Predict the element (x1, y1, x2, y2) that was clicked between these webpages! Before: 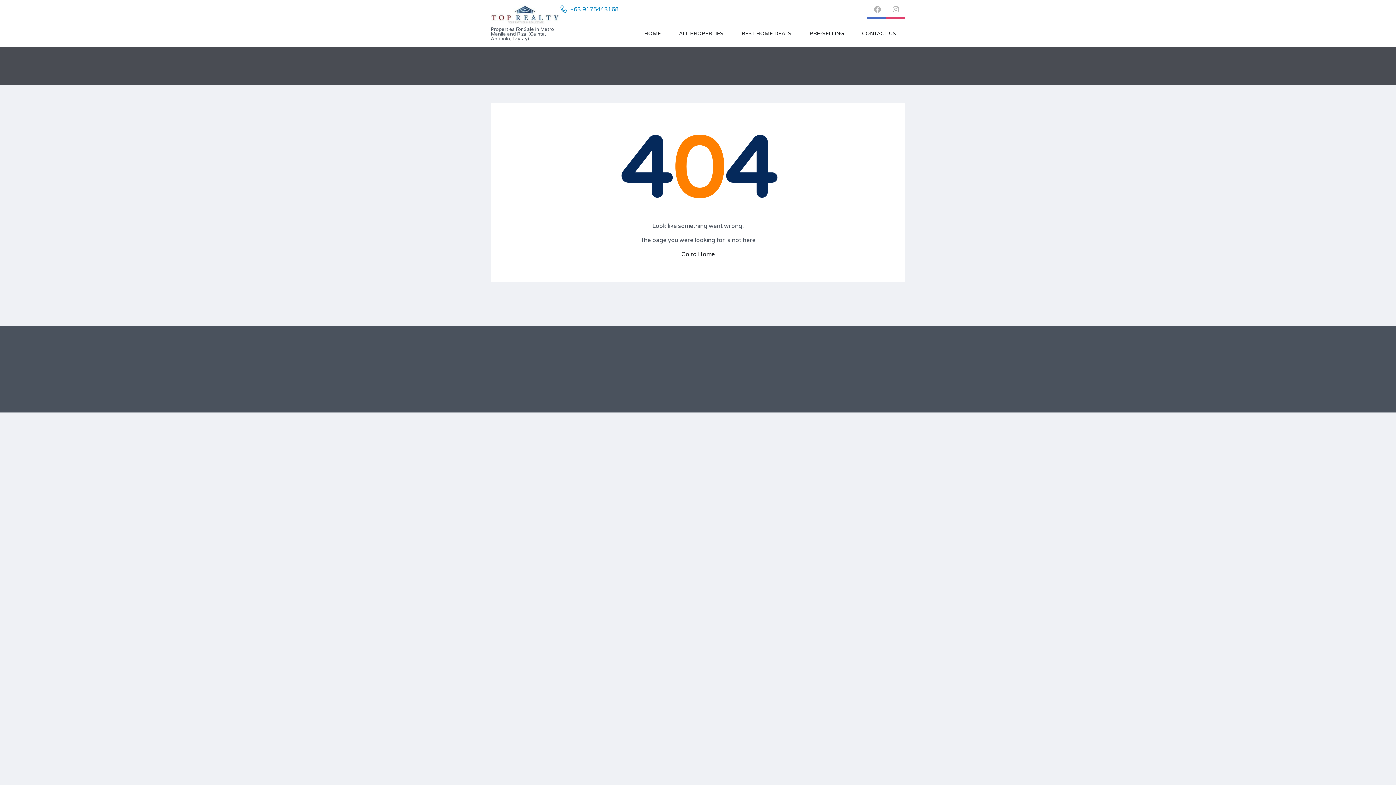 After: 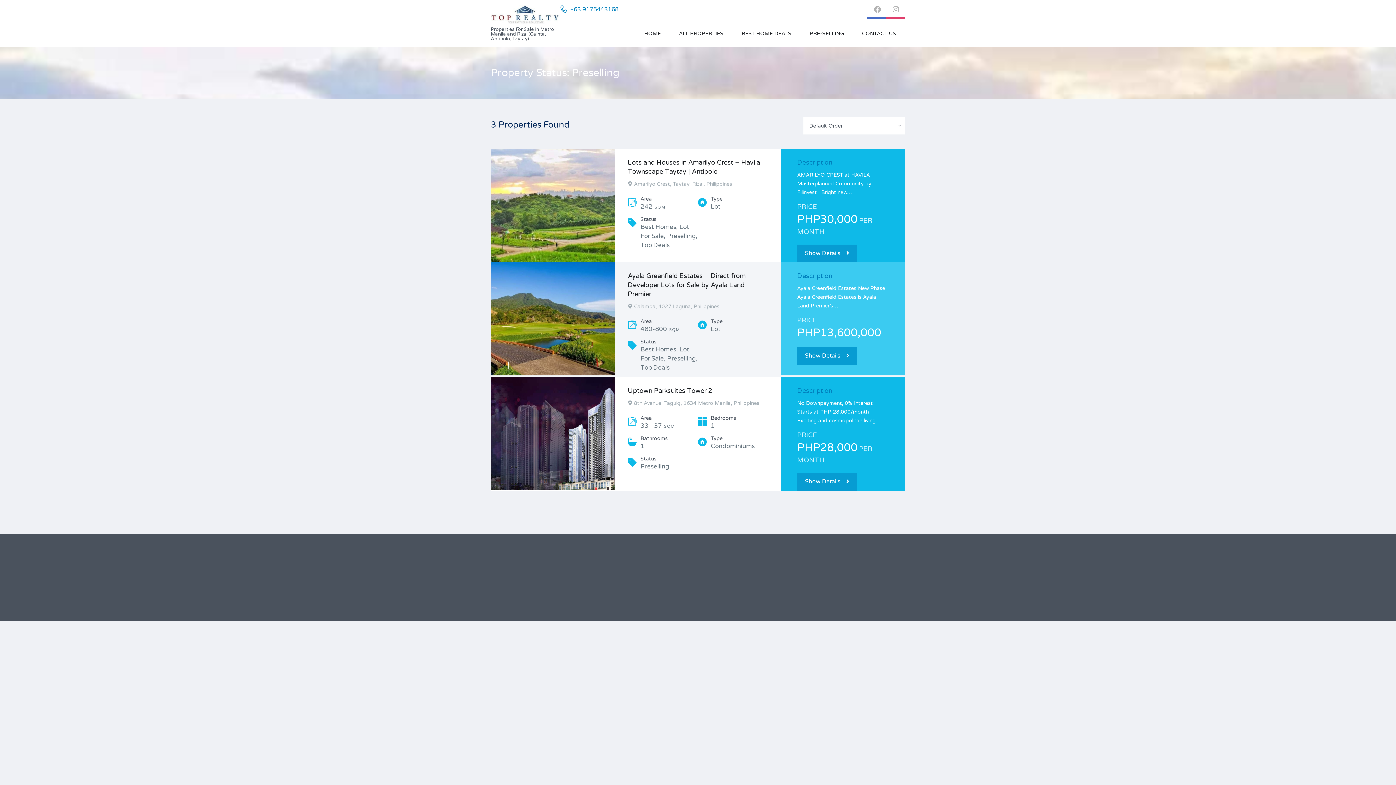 Action: bbox: (800, 26, 853, 41) label: PRE-SELLING